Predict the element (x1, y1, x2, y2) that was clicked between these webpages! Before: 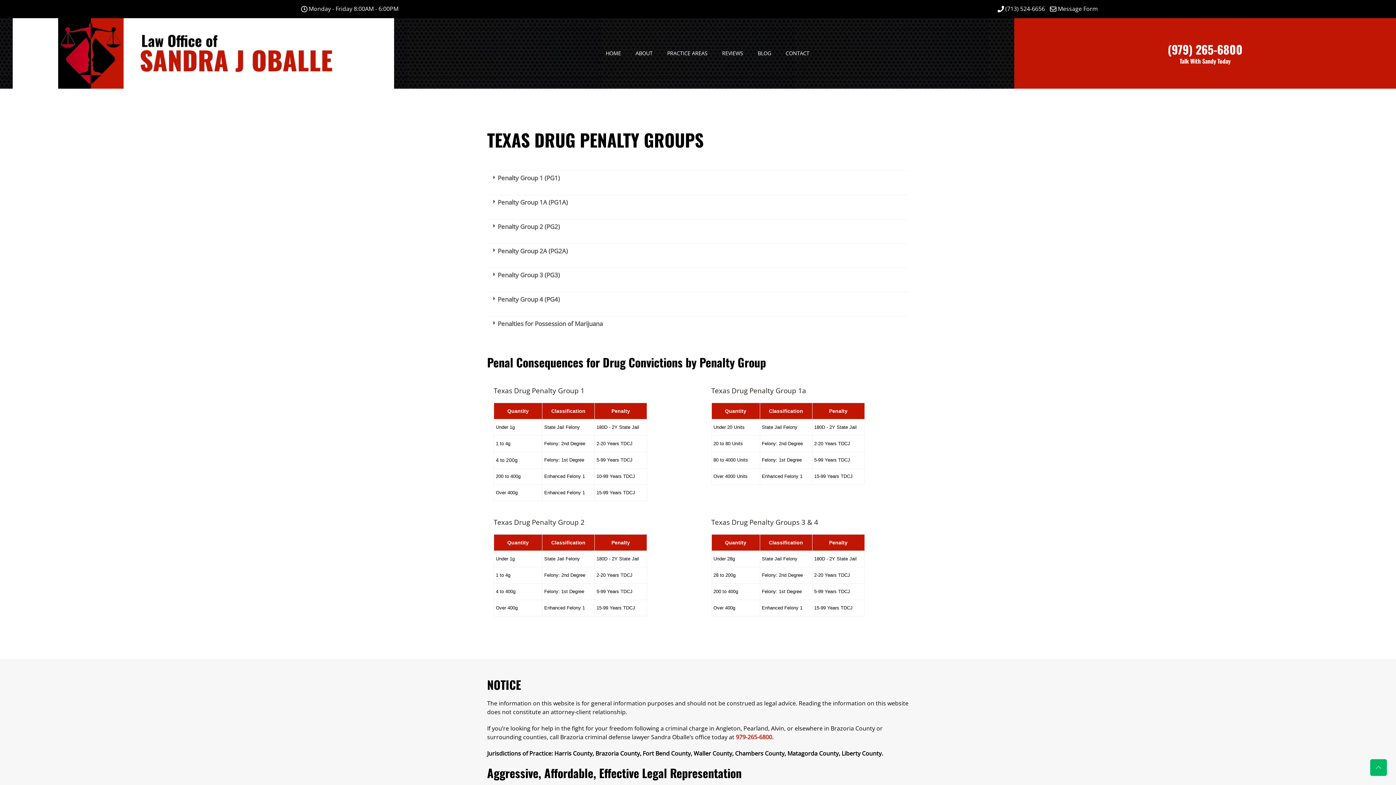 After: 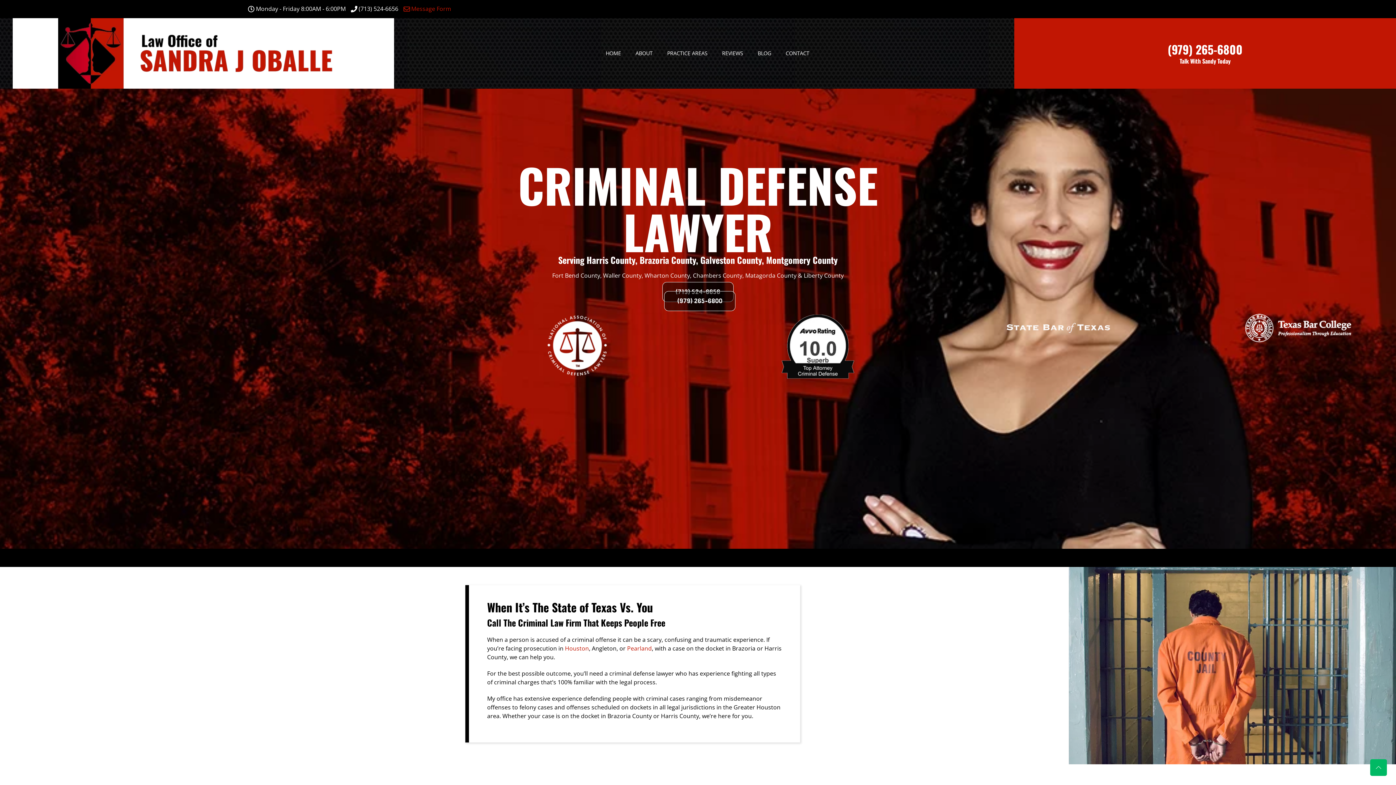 Action: bbox: (599, 47, 627, 60) label: HOME